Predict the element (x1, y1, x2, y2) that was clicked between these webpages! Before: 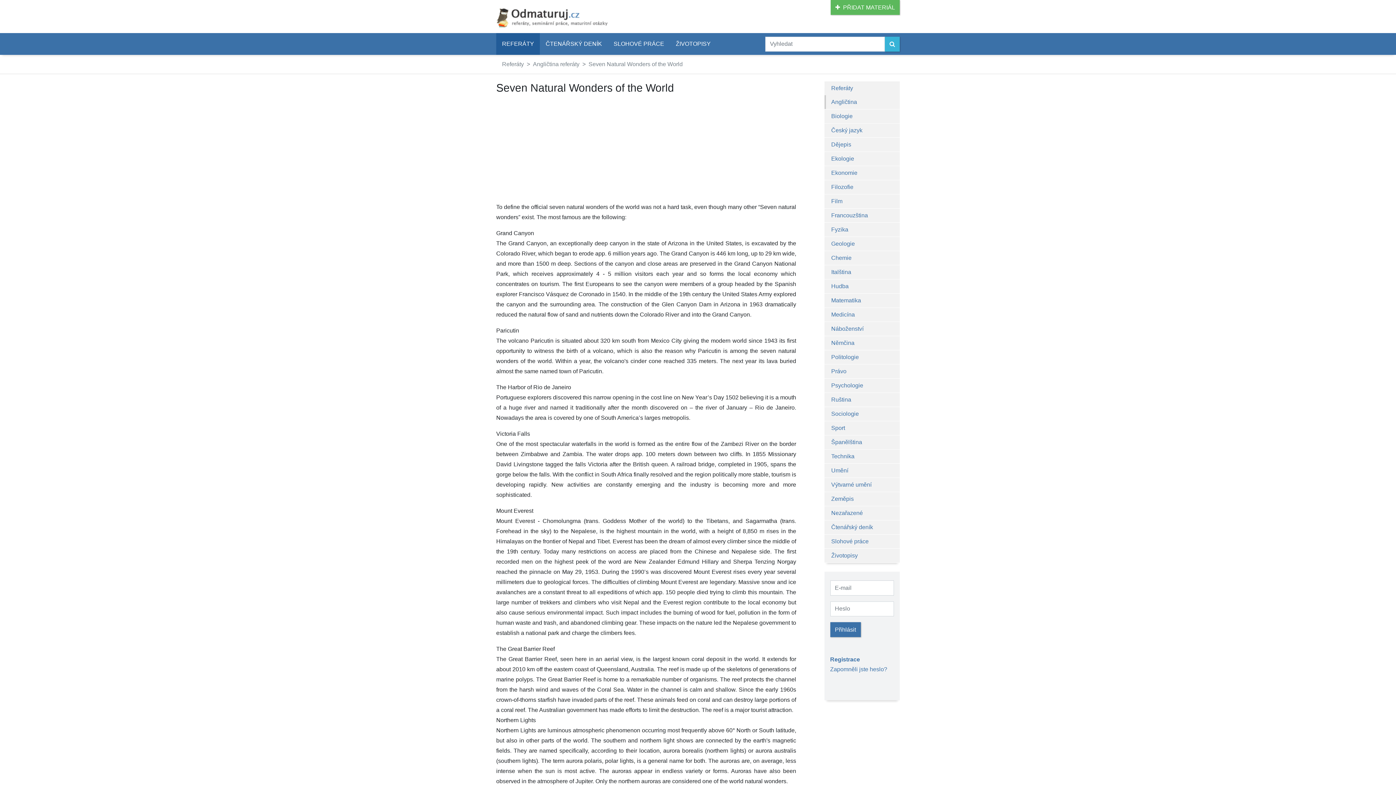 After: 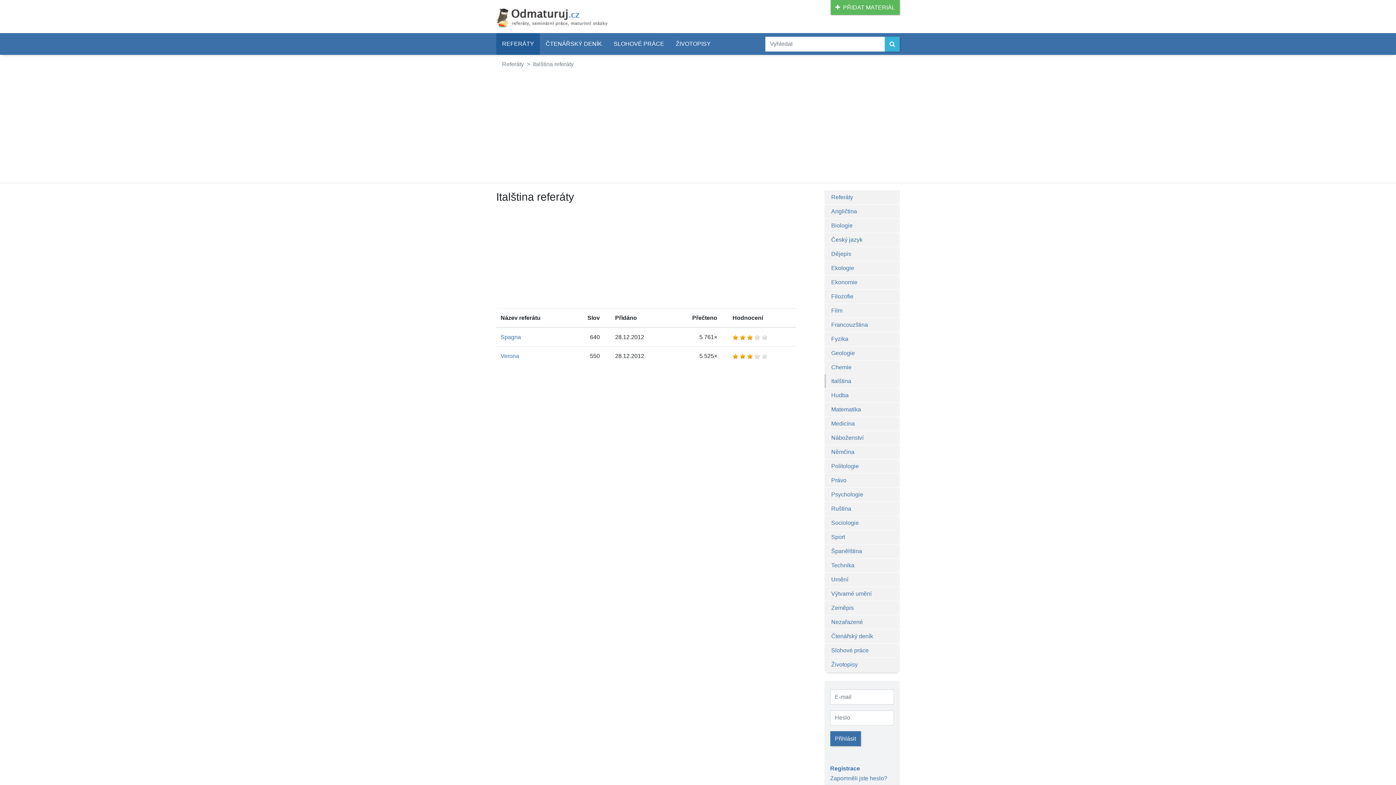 Action: label: Italština bbox: (824, 265, 900, 279)